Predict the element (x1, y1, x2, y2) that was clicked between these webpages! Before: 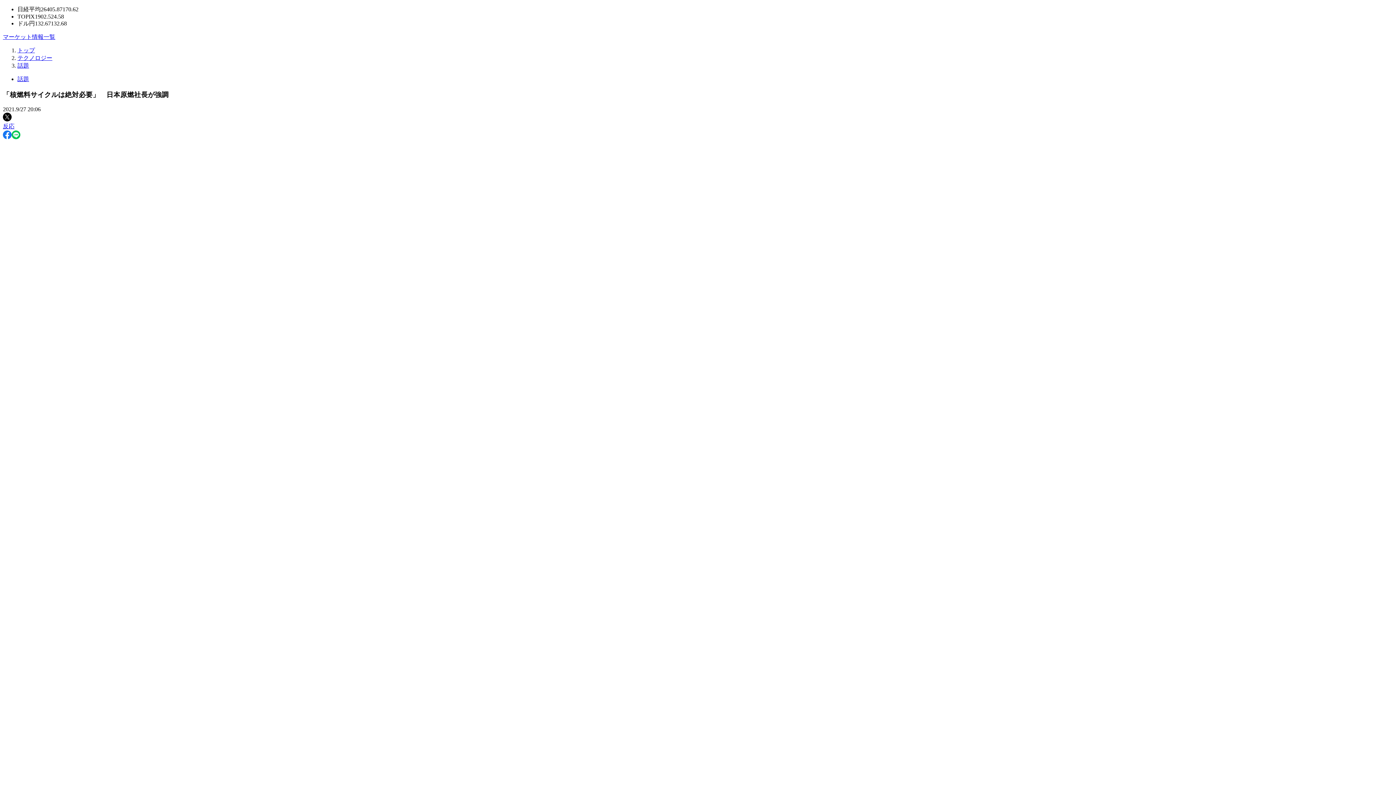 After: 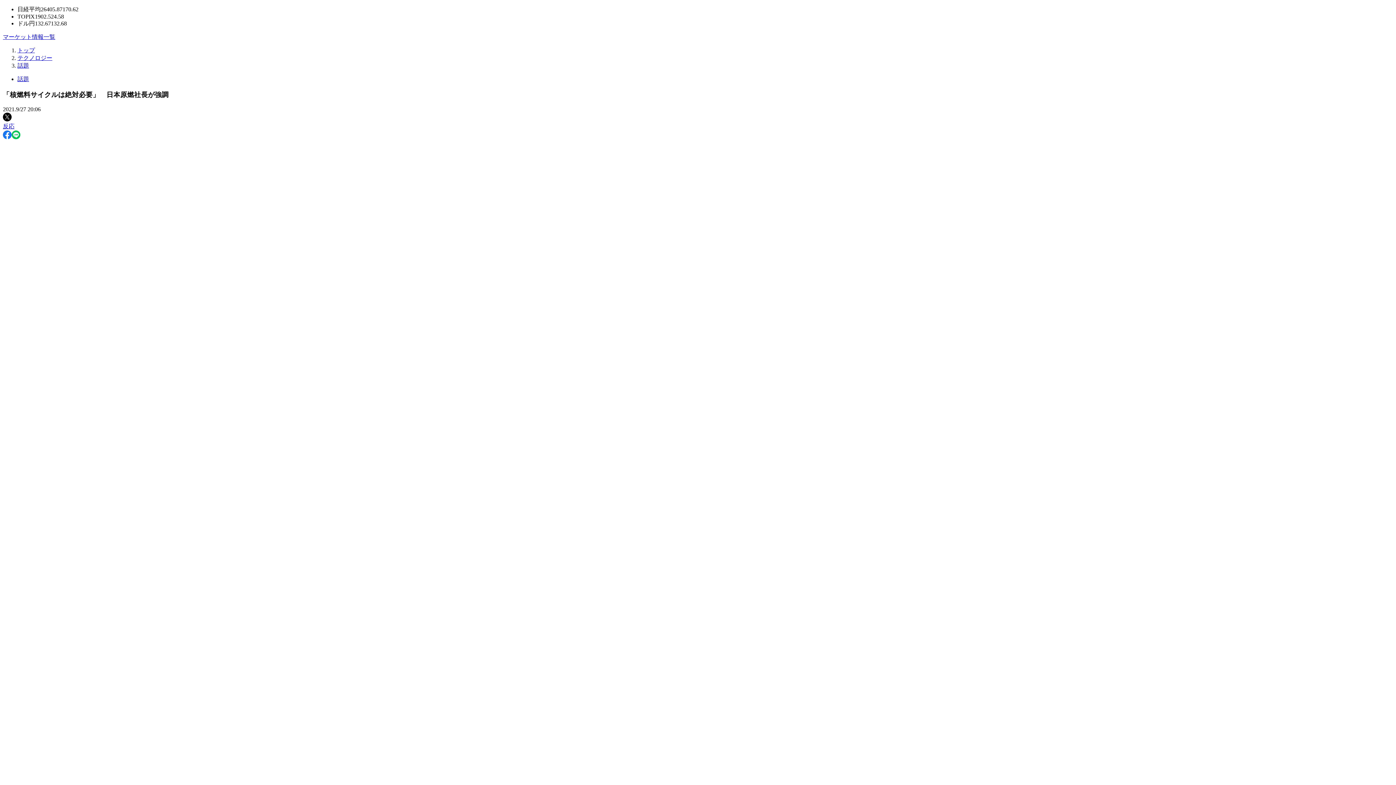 Action: bbox: (2, 116, 11, 122)